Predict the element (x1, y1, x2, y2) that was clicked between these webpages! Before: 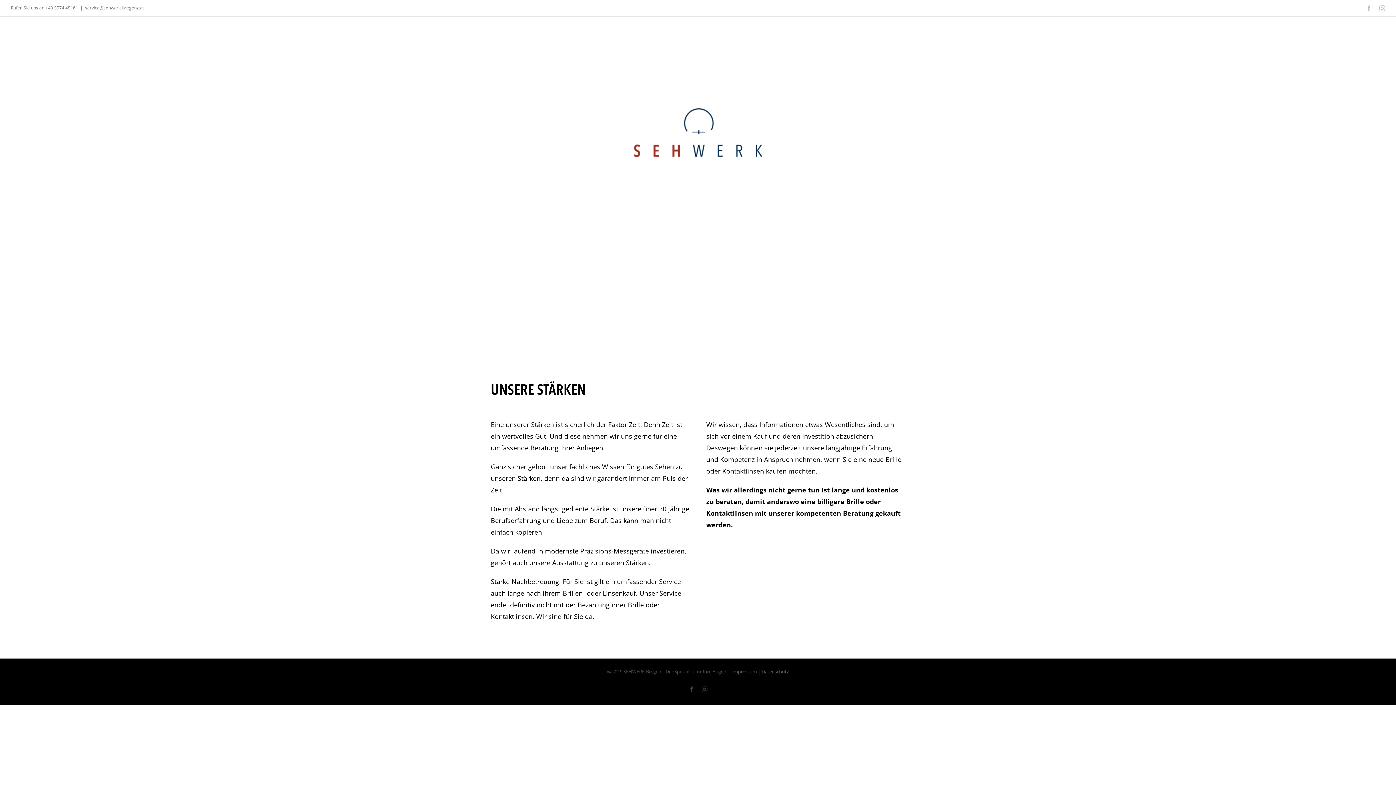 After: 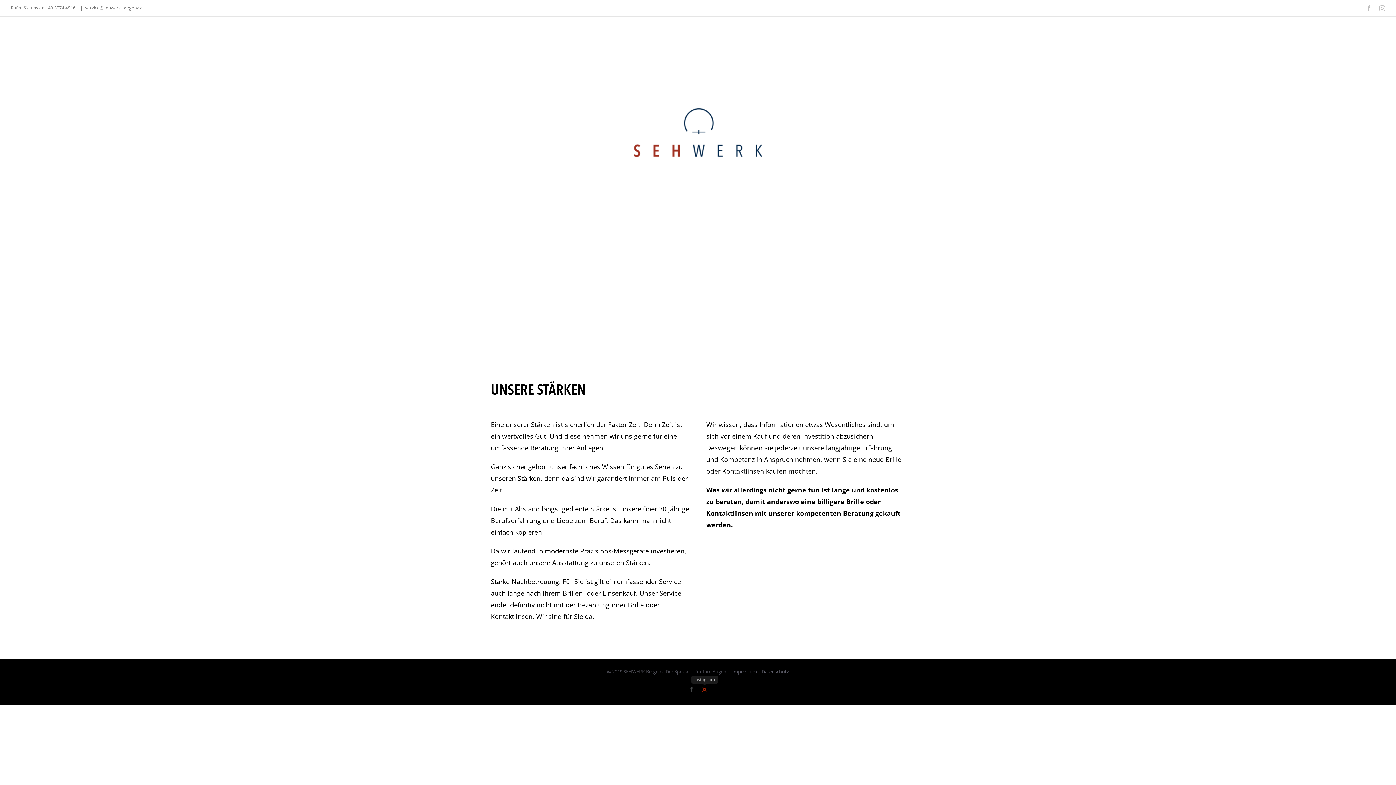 Action: label: Instagram bbox: (701, 686, 707, 692)